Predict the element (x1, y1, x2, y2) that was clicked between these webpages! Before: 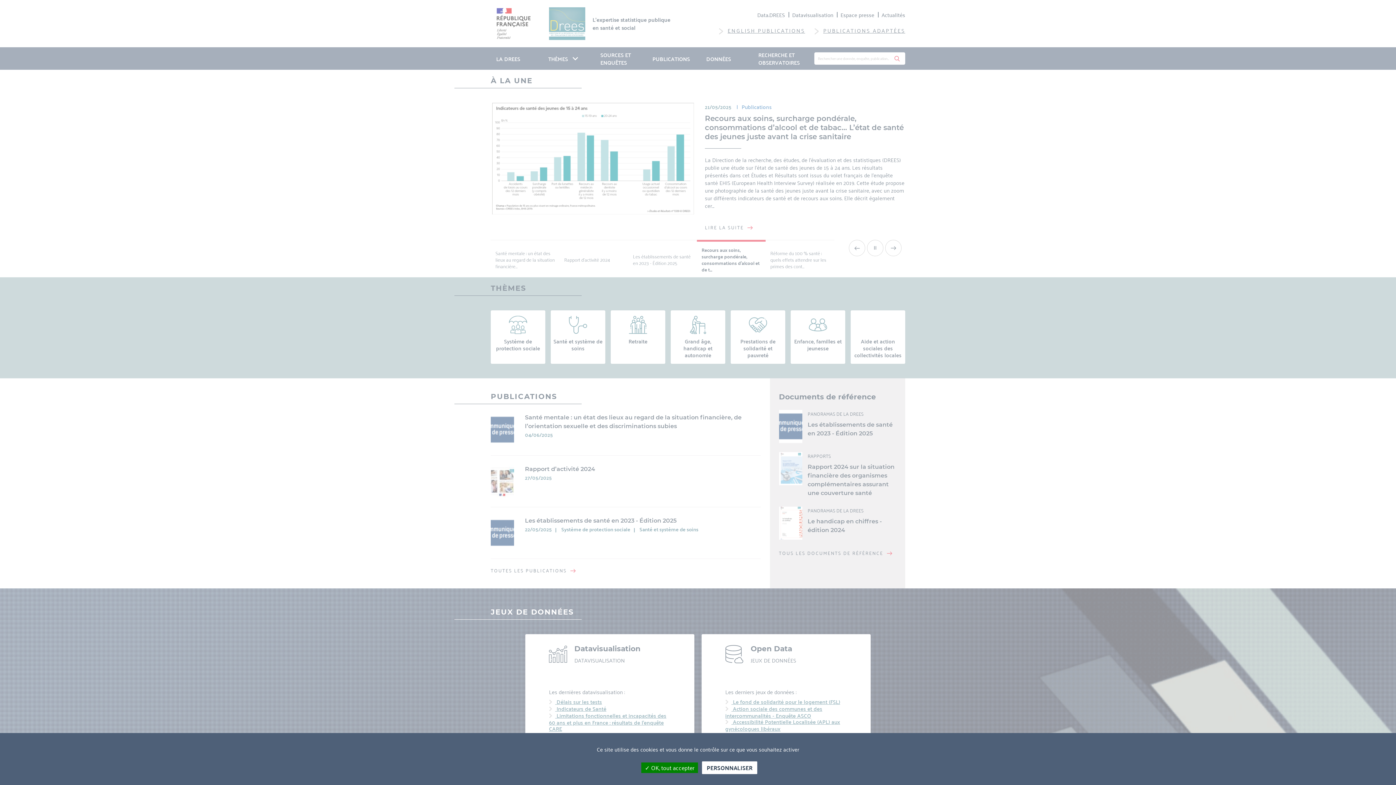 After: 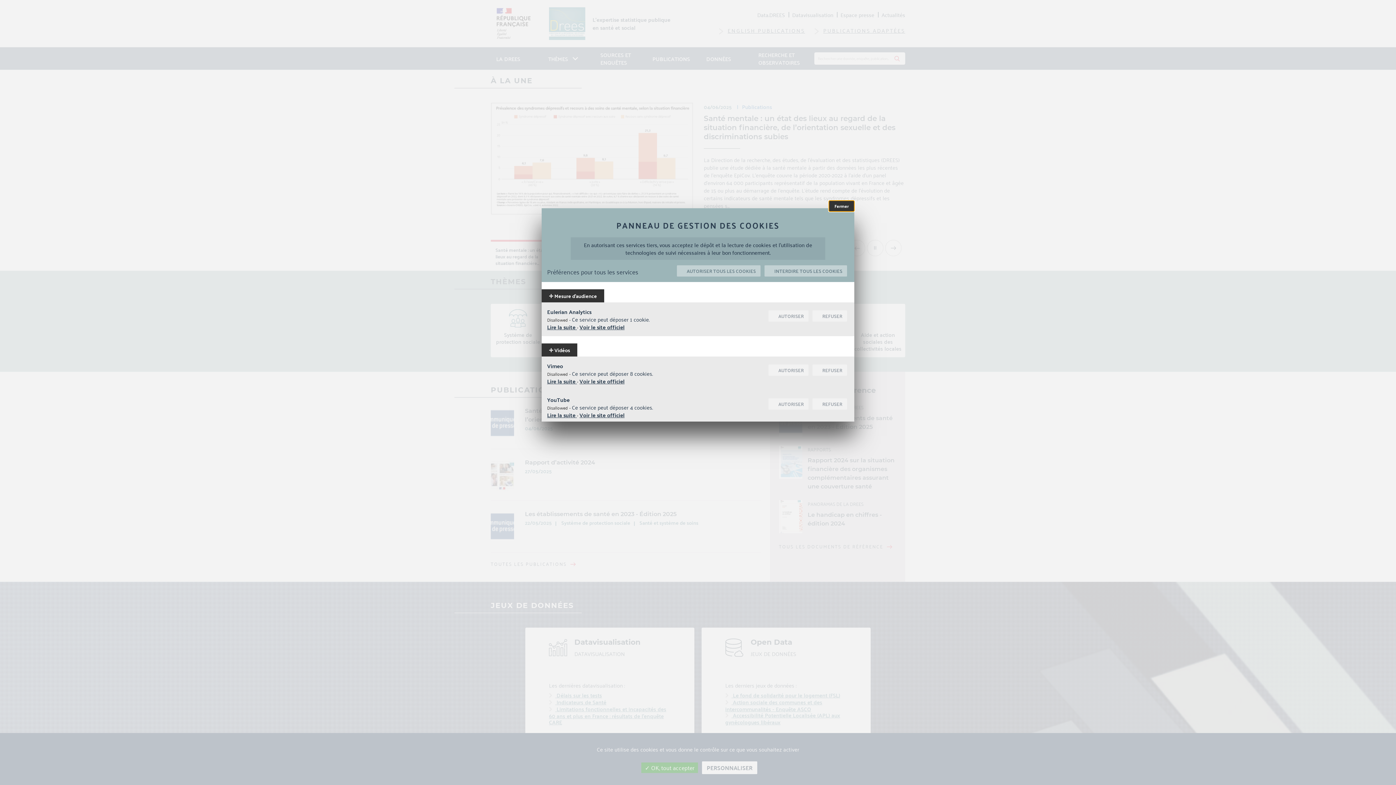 Action: bbox: (702, 761, 757, 774) label: Personnaliser (modal window)